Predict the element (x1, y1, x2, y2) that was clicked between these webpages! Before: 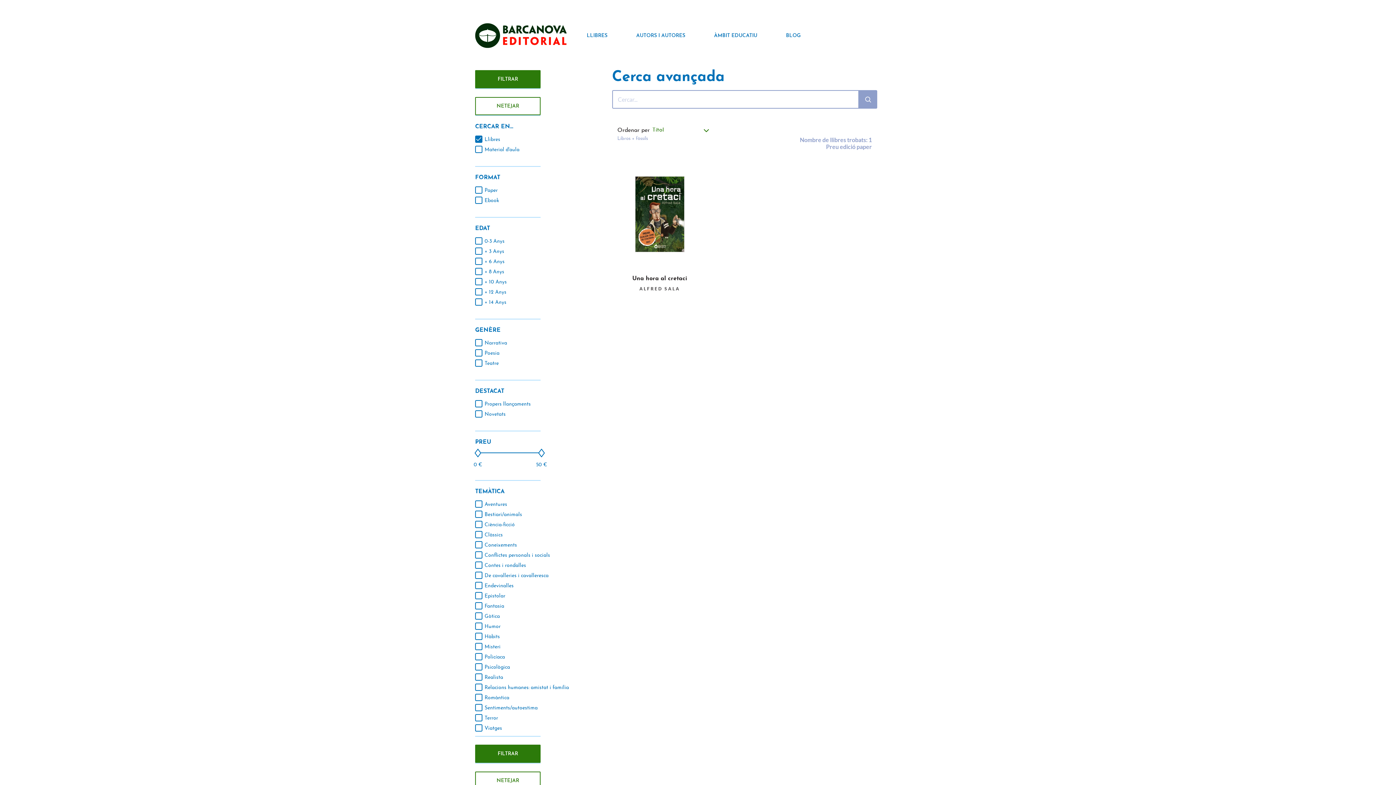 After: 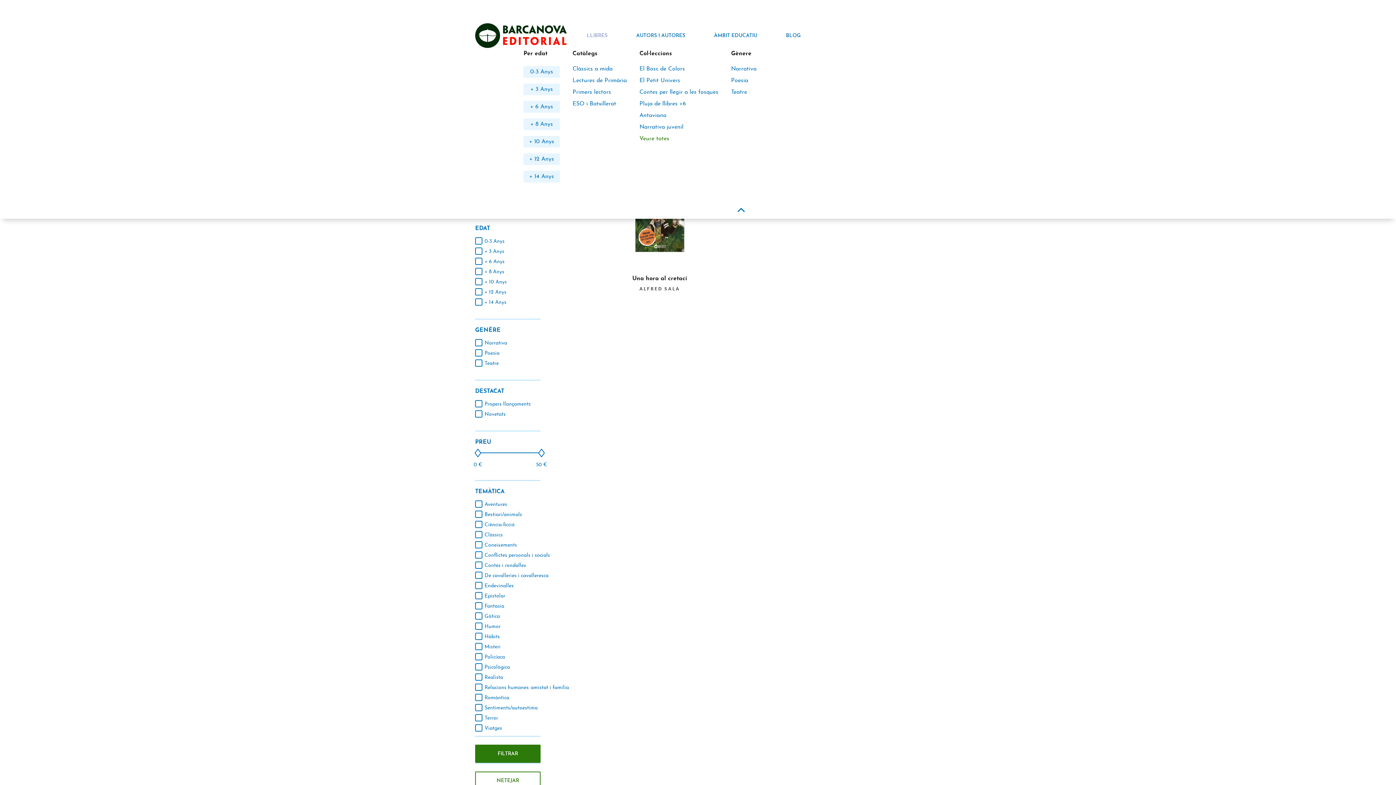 Action: label: LLIBRES bbox: (586, 33, 607, 38)